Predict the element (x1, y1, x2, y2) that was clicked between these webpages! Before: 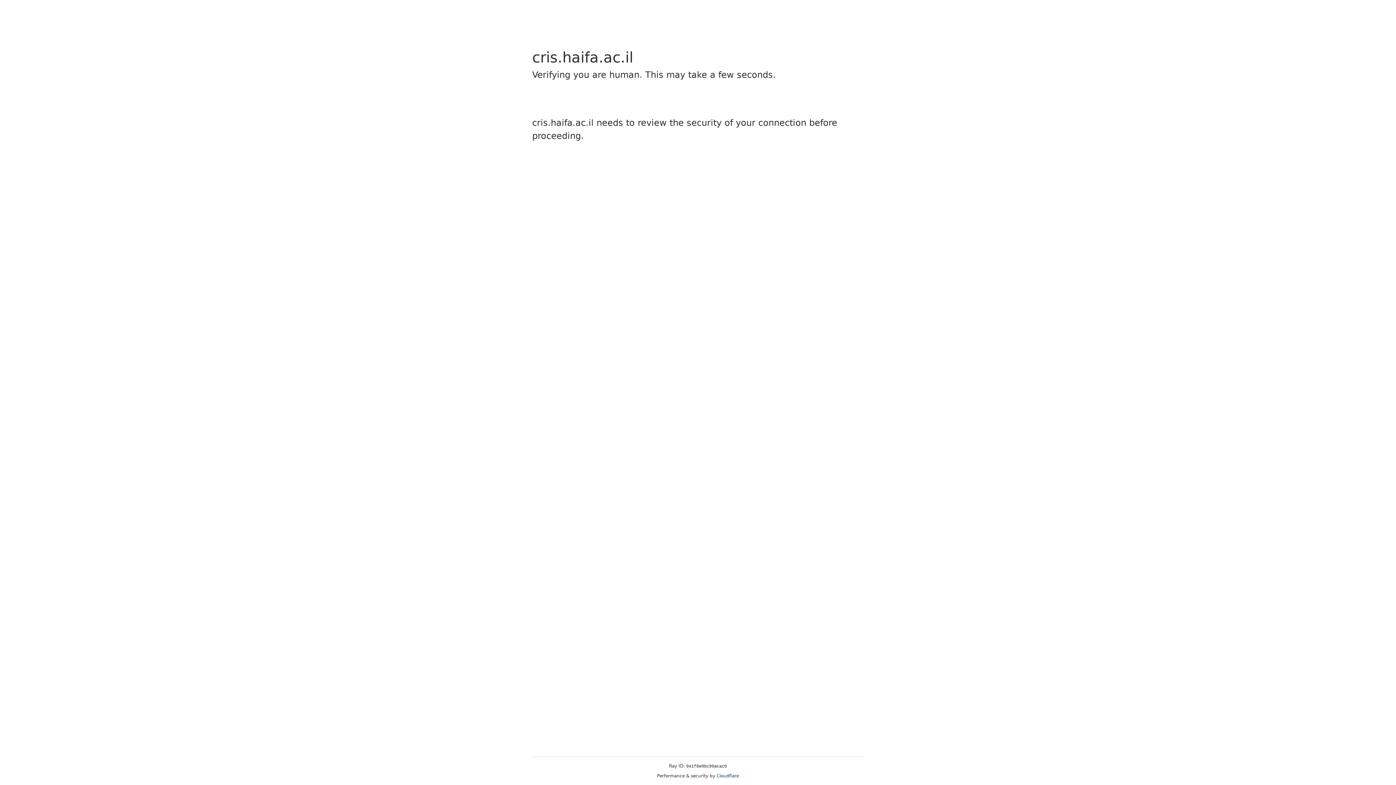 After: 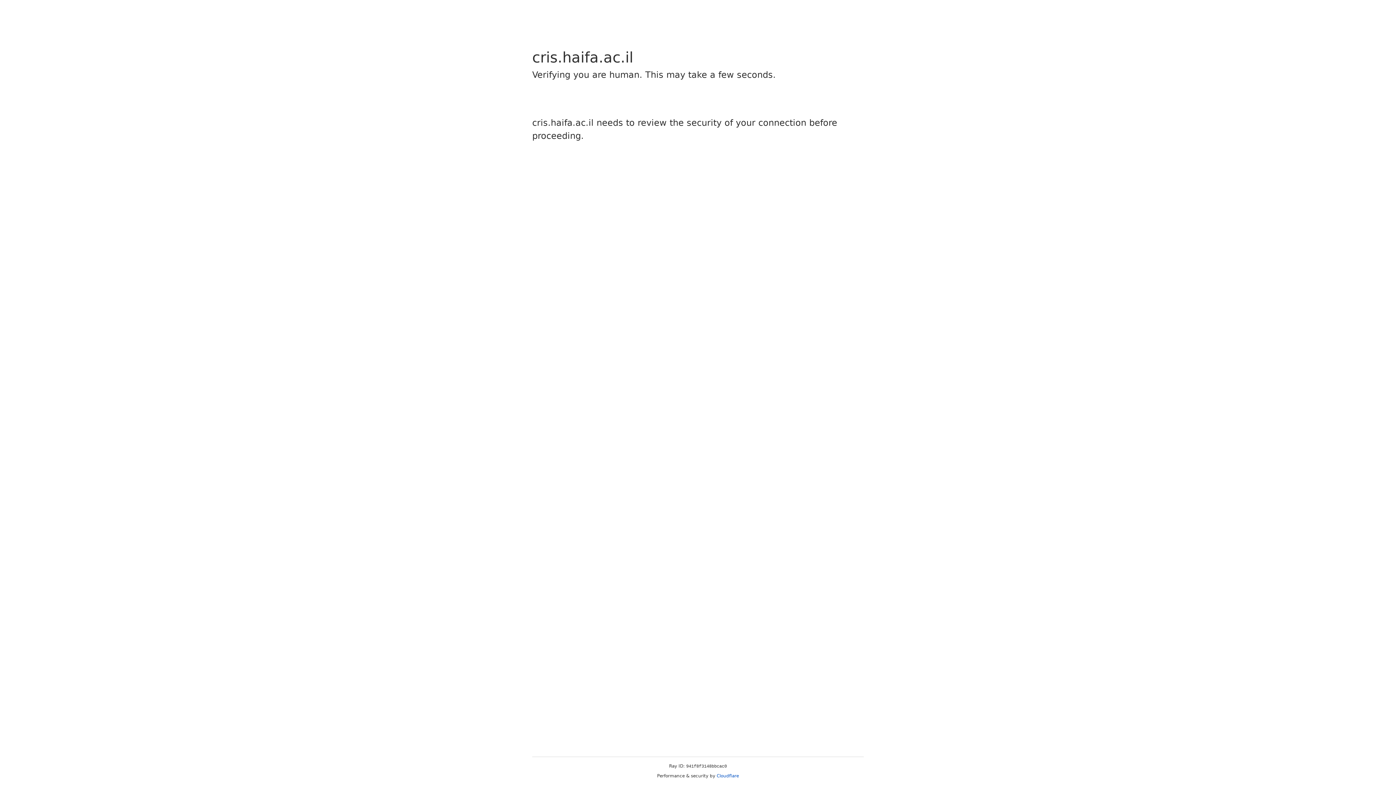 Action: label: Cloudflare bbox: (716, 773, 739, 778)